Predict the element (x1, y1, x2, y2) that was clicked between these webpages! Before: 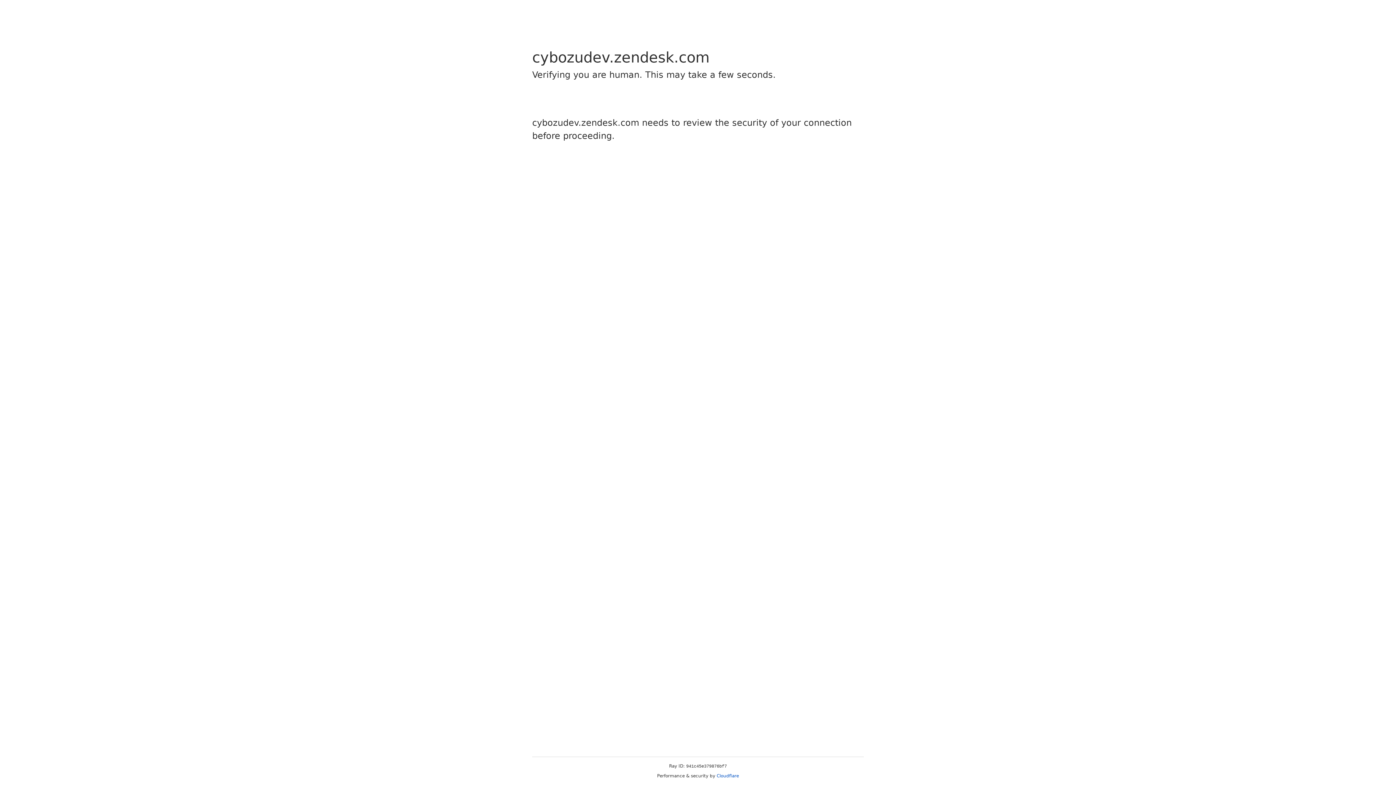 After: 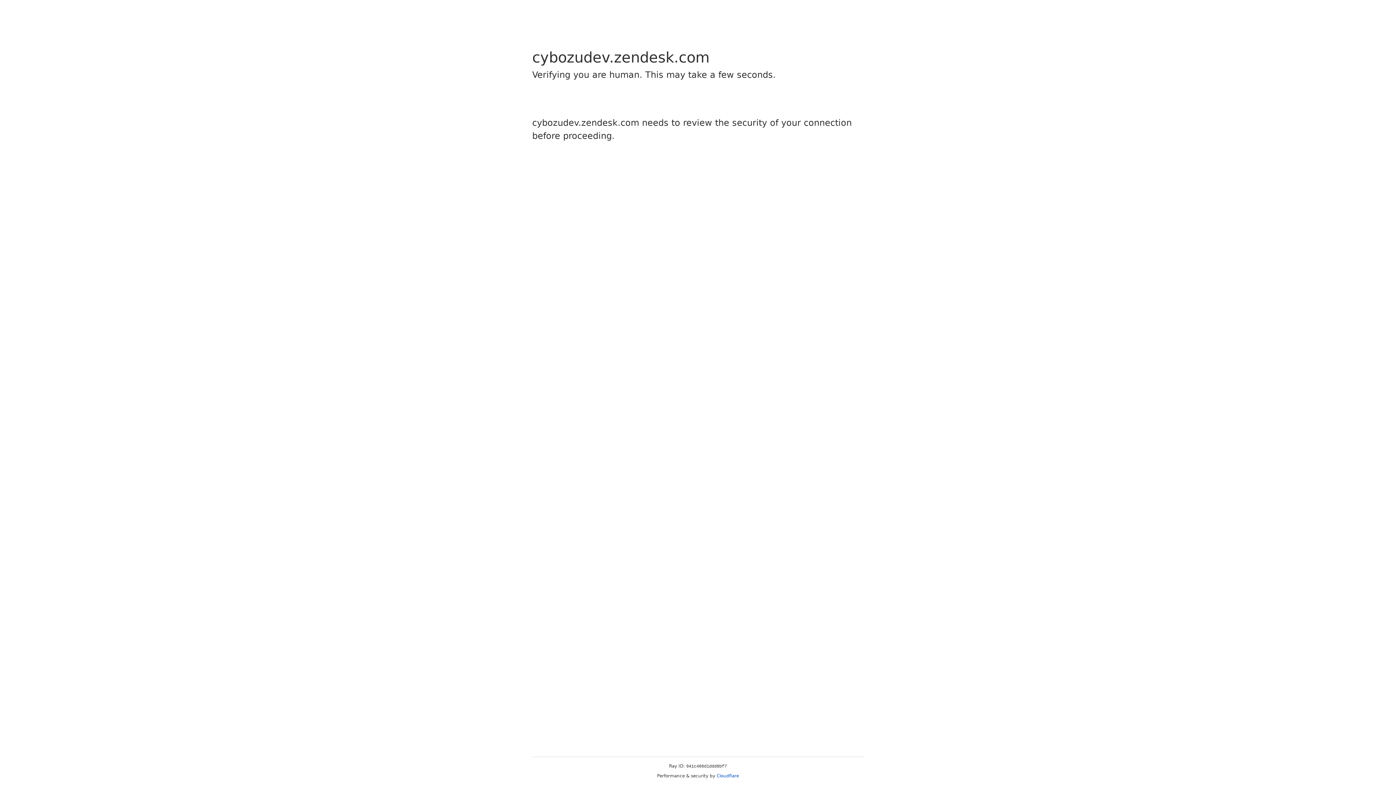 Action: bbox: (716, 773, 739, 778) label: Cloudflare